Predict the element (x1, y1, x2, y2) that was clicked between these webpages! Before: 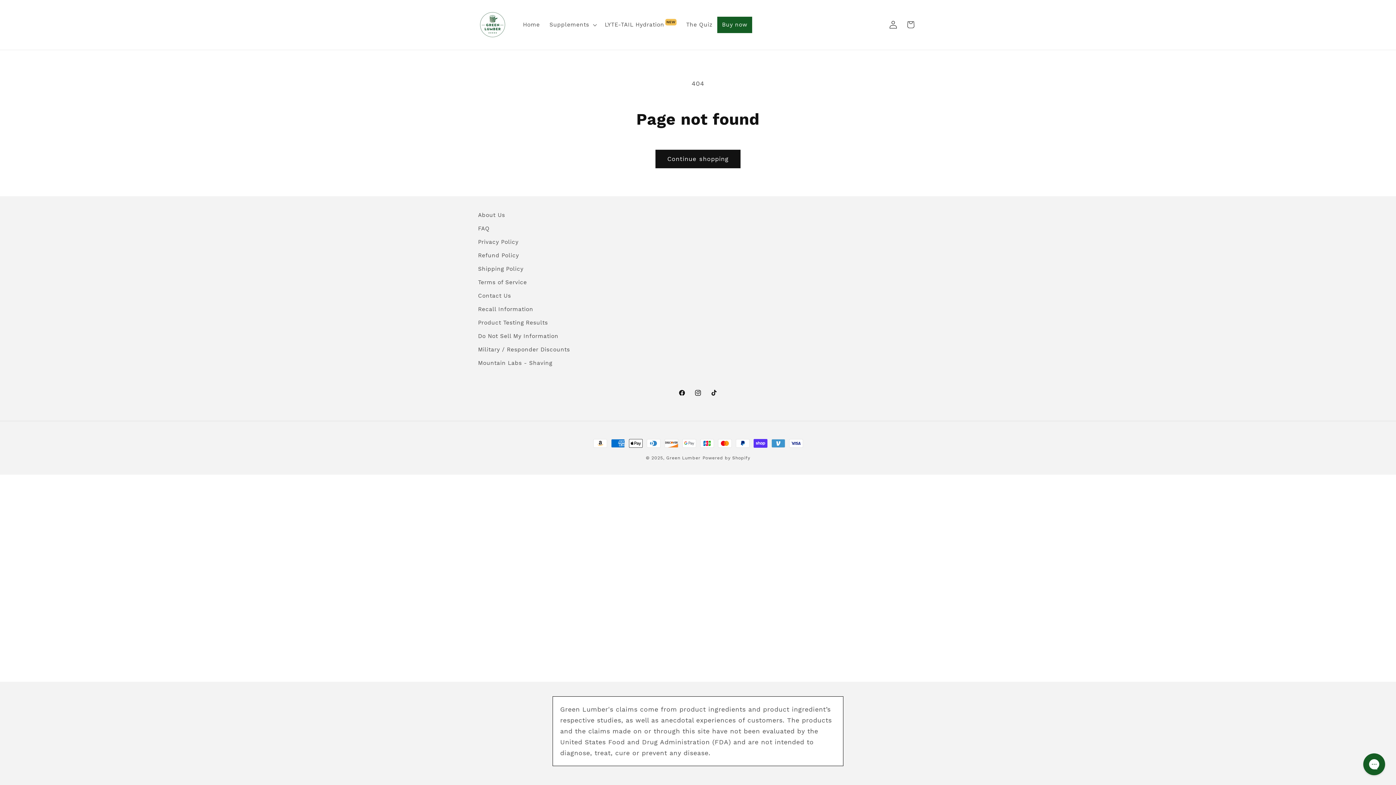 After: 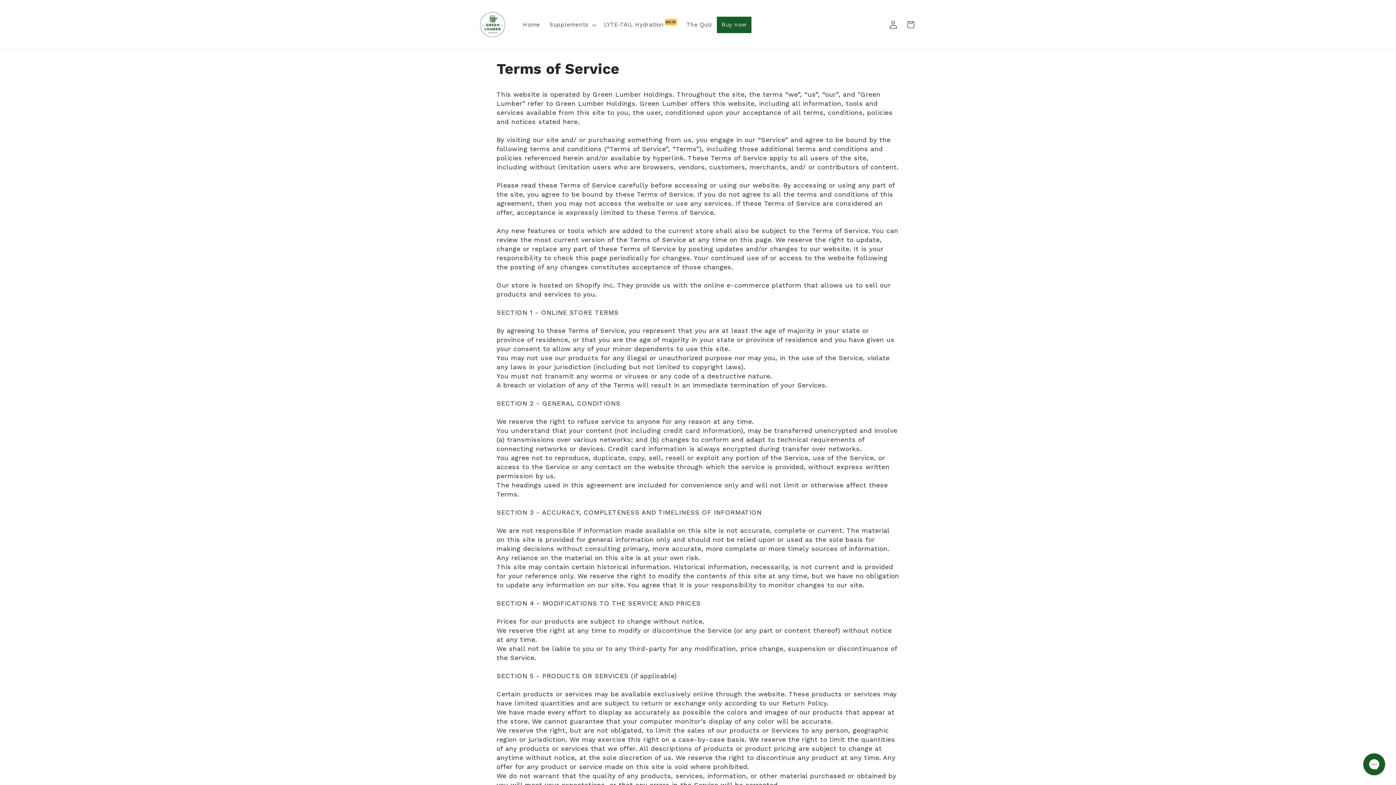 Action: label: Terms of Service bbox: (478, 275, 527, 289)